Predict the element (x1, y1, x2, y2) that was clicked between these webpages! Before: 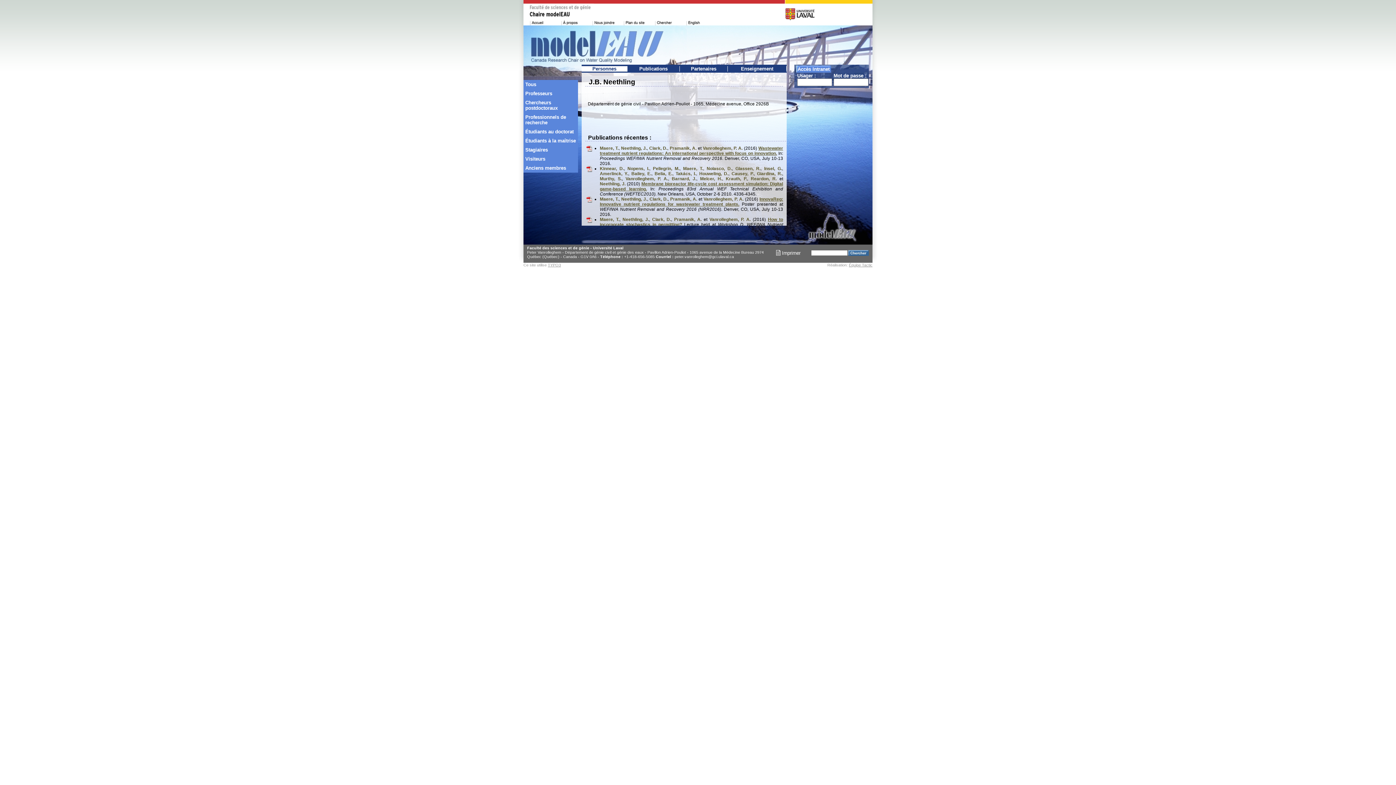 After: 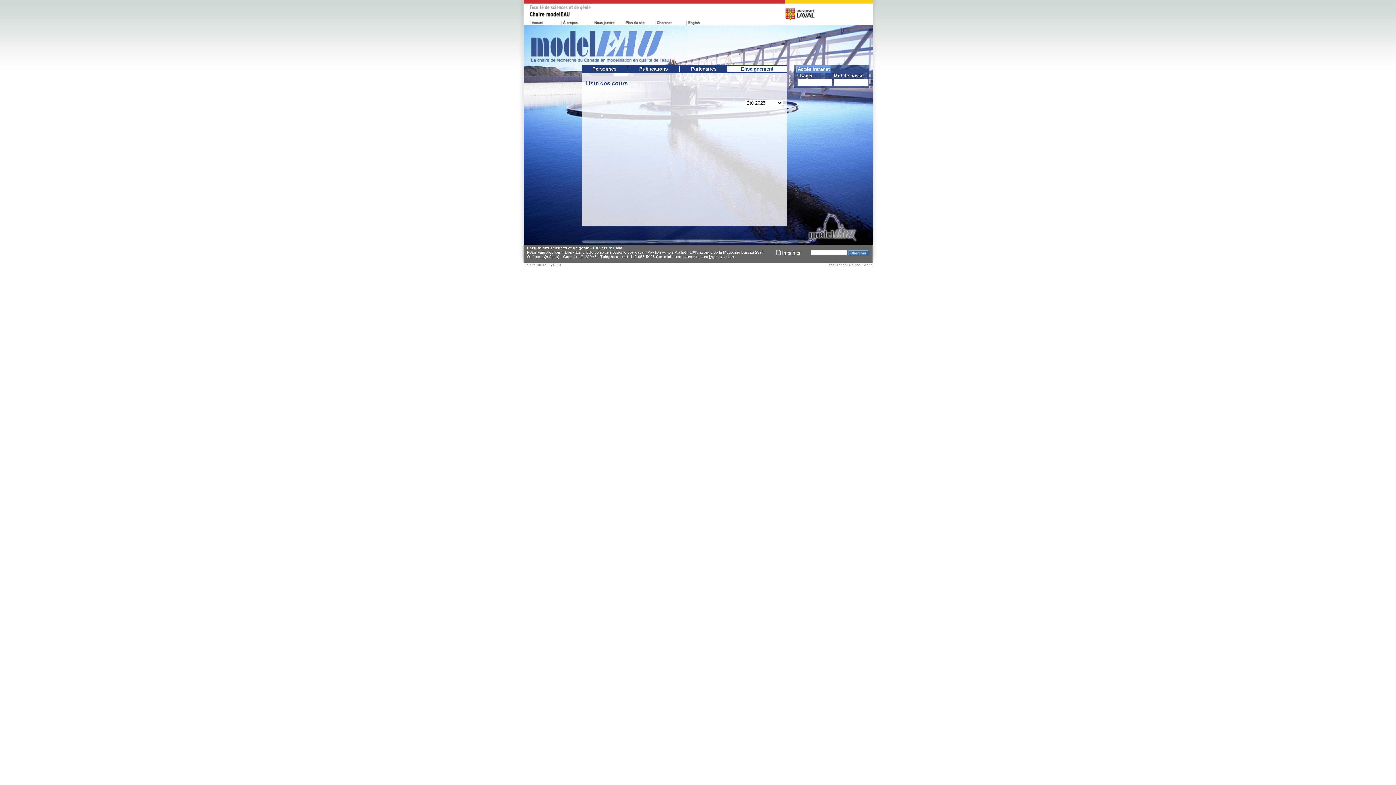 Action: label: Enseignement bbox: (728, 66, 786, 71)